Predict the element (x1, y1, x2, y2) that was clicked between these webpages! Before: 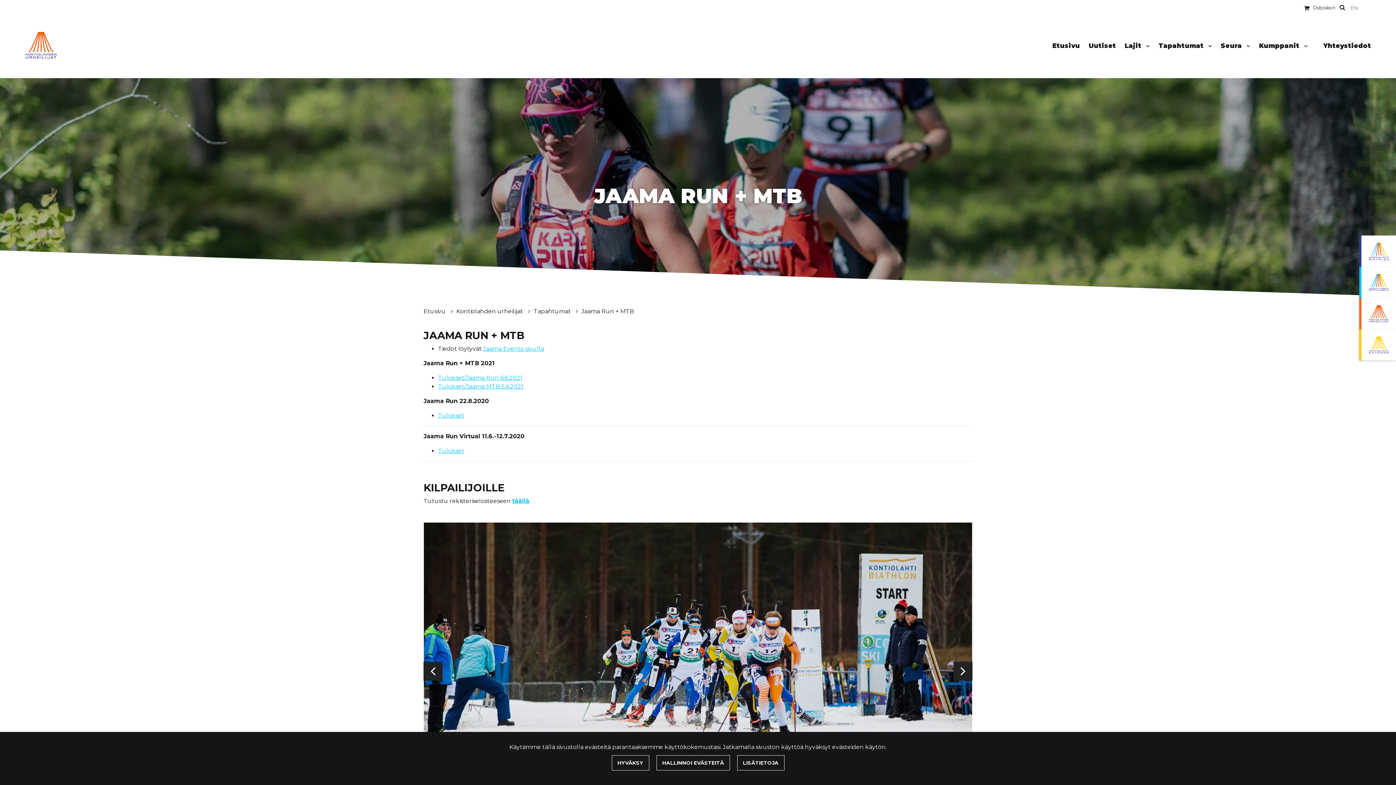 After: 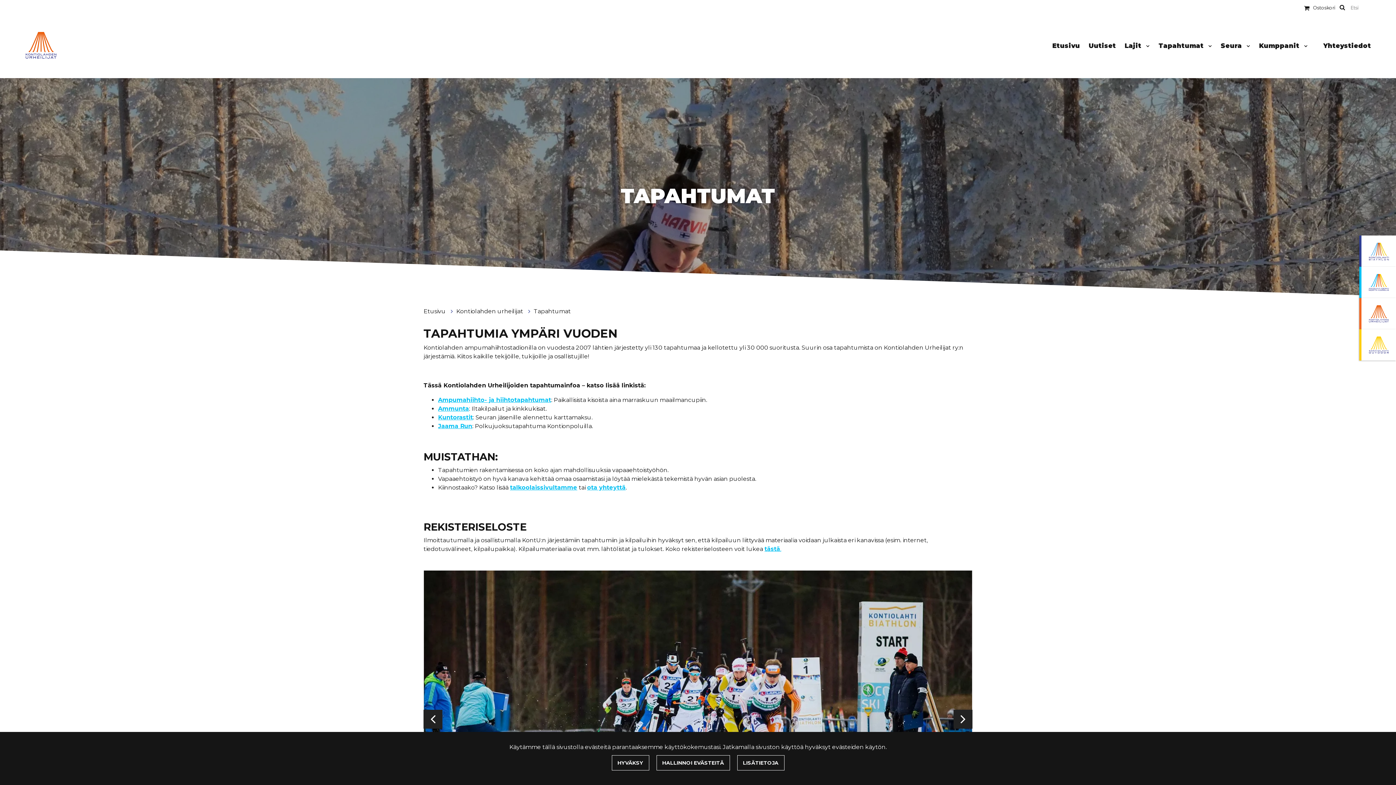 Action: bbox: (533, 308, 572, 314) label: Tapahtumat 